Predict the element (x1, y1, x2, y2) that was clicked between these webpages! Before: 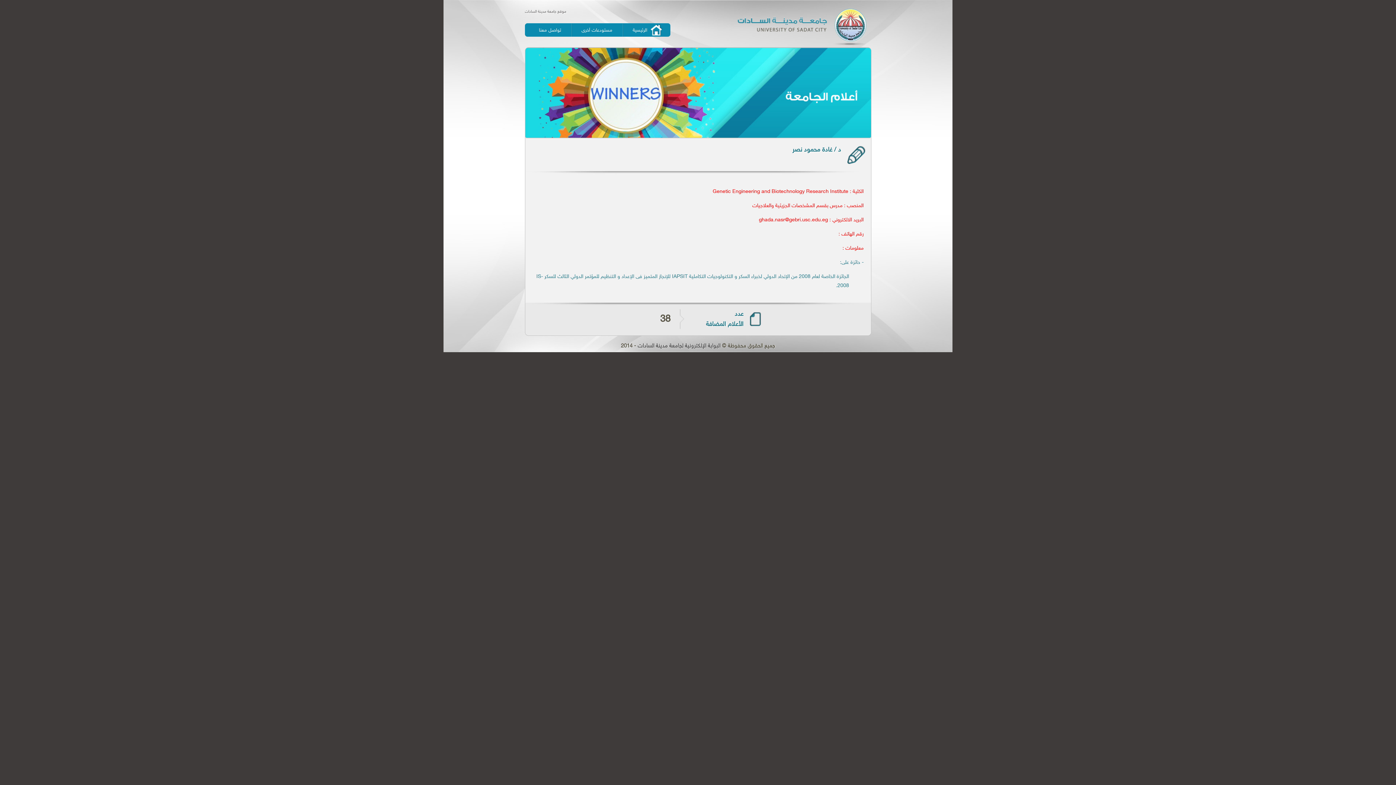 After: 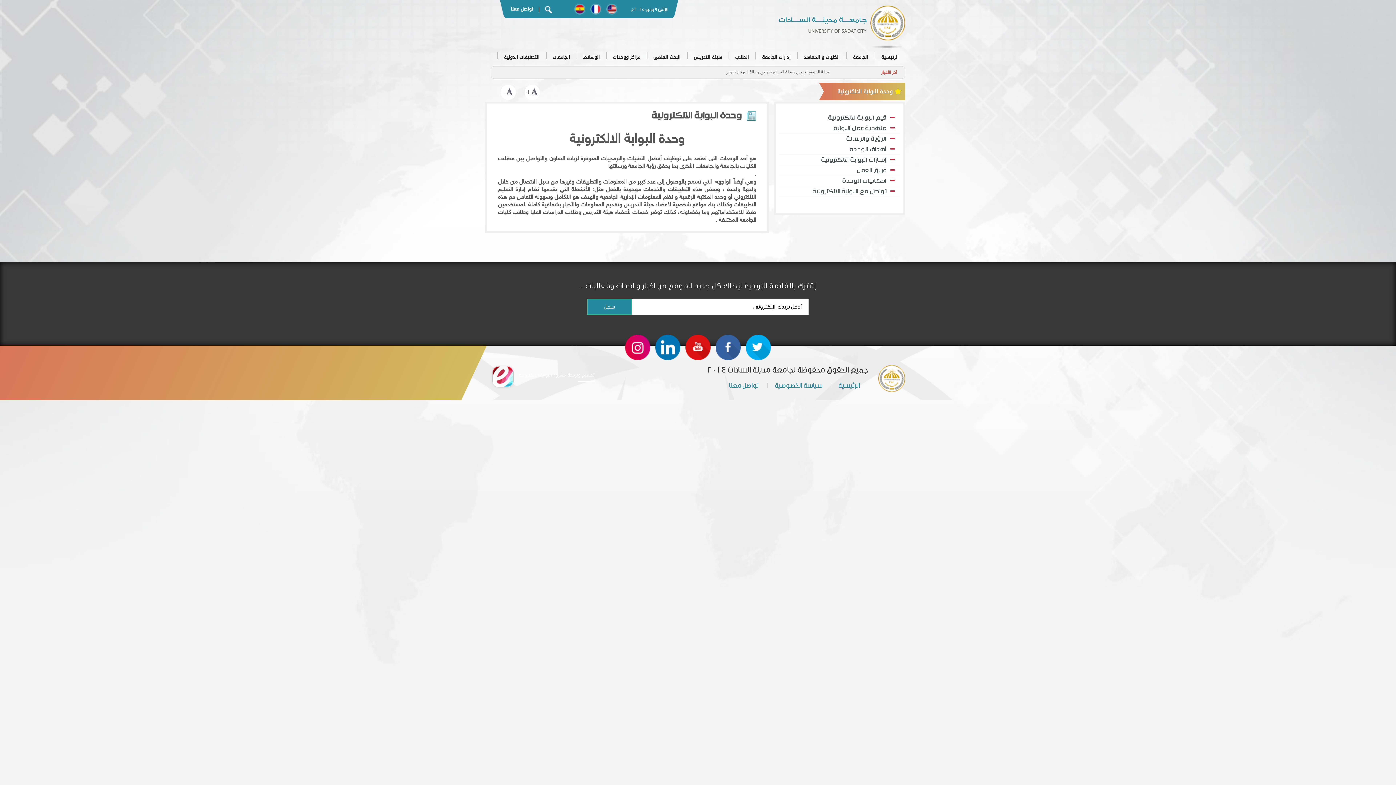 Action: bbox: (685, 343, 720, 349) label: البوابة الإلكترونية